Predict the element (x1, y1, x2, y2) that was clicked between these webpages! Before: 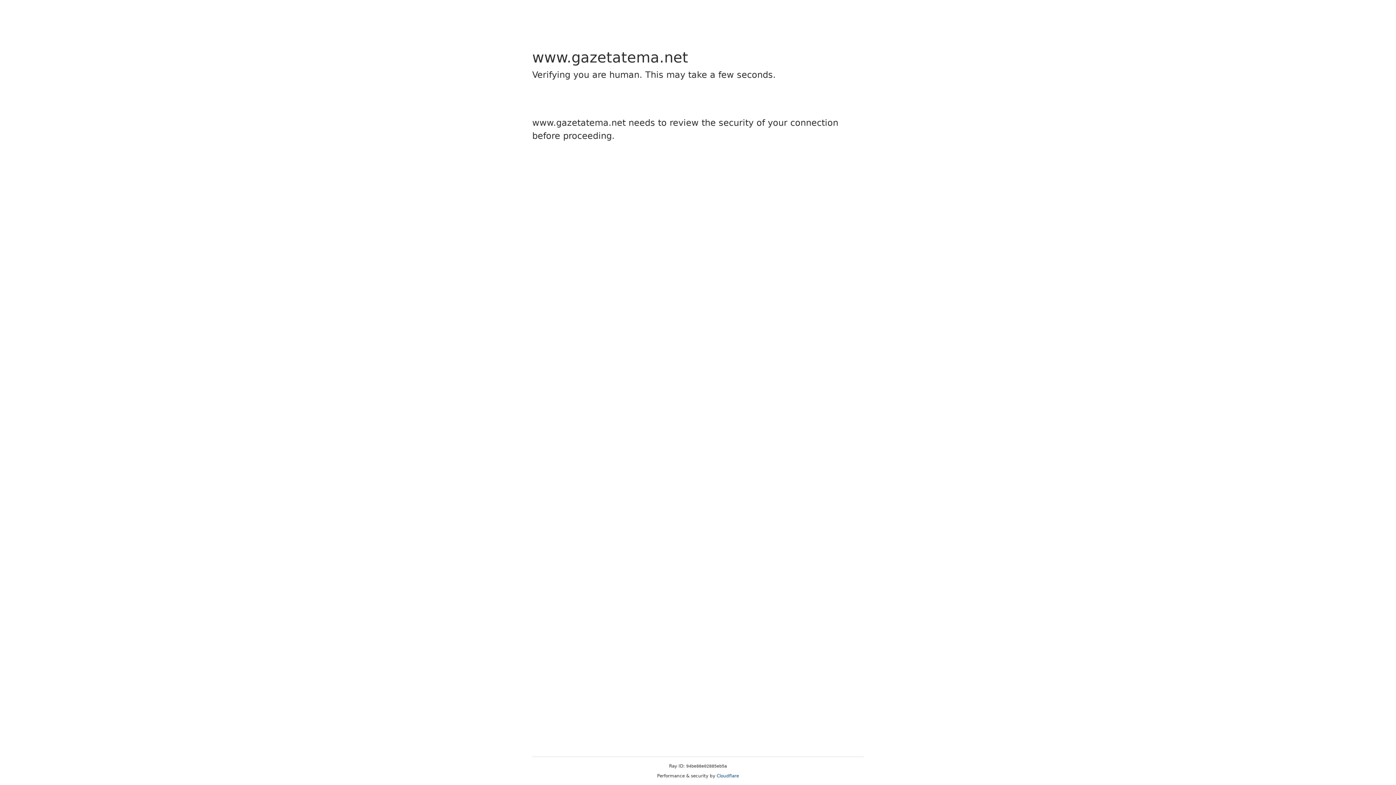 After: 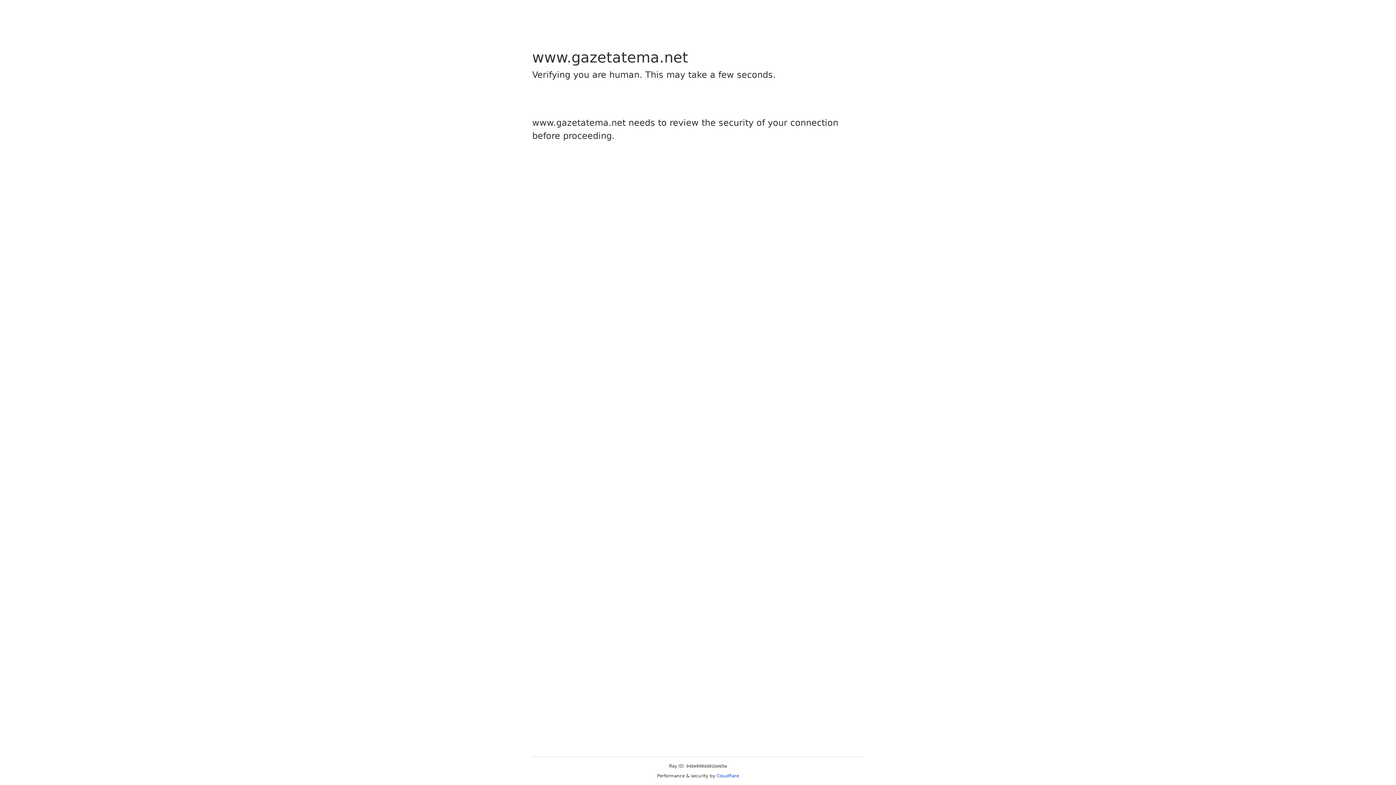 Action: label: Cloudflare bbox: (716, 773, 739, 778)